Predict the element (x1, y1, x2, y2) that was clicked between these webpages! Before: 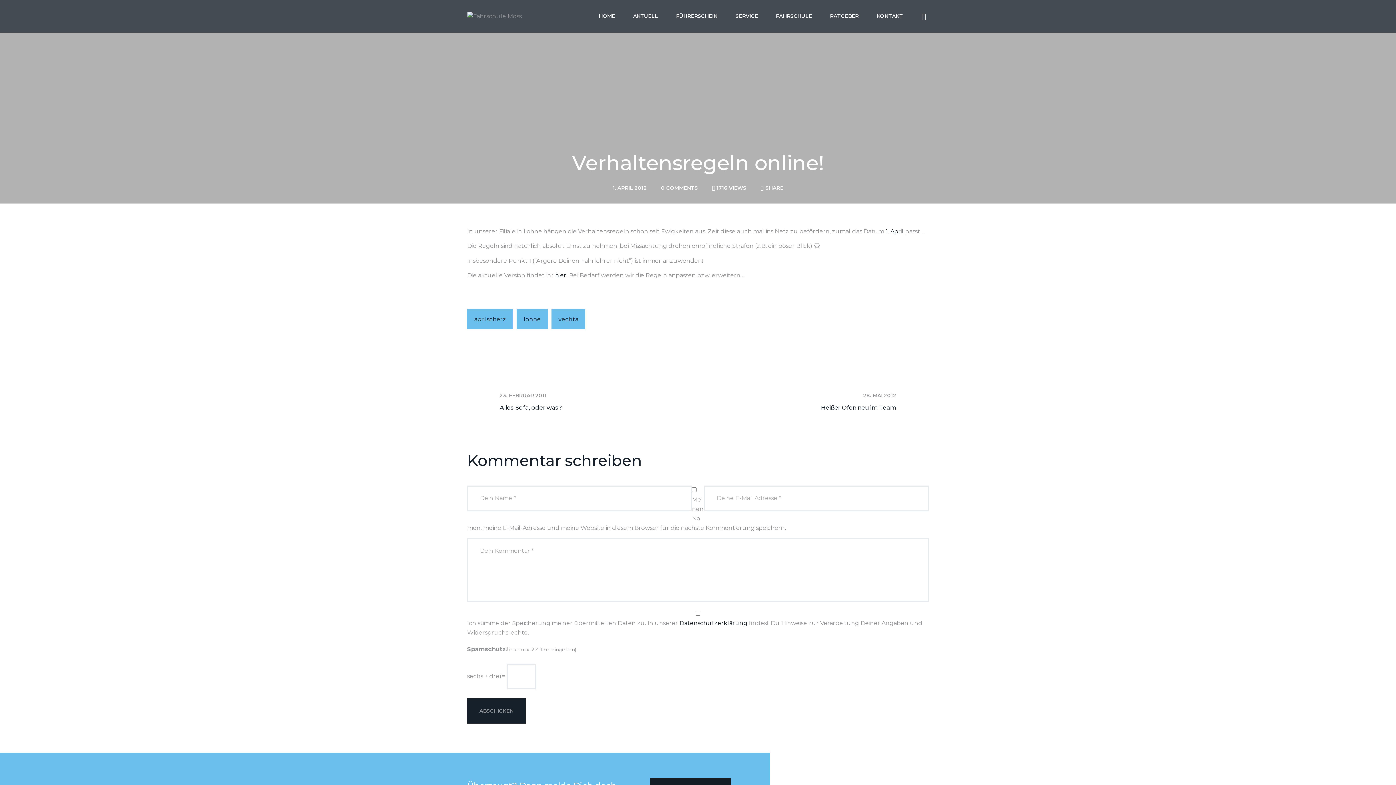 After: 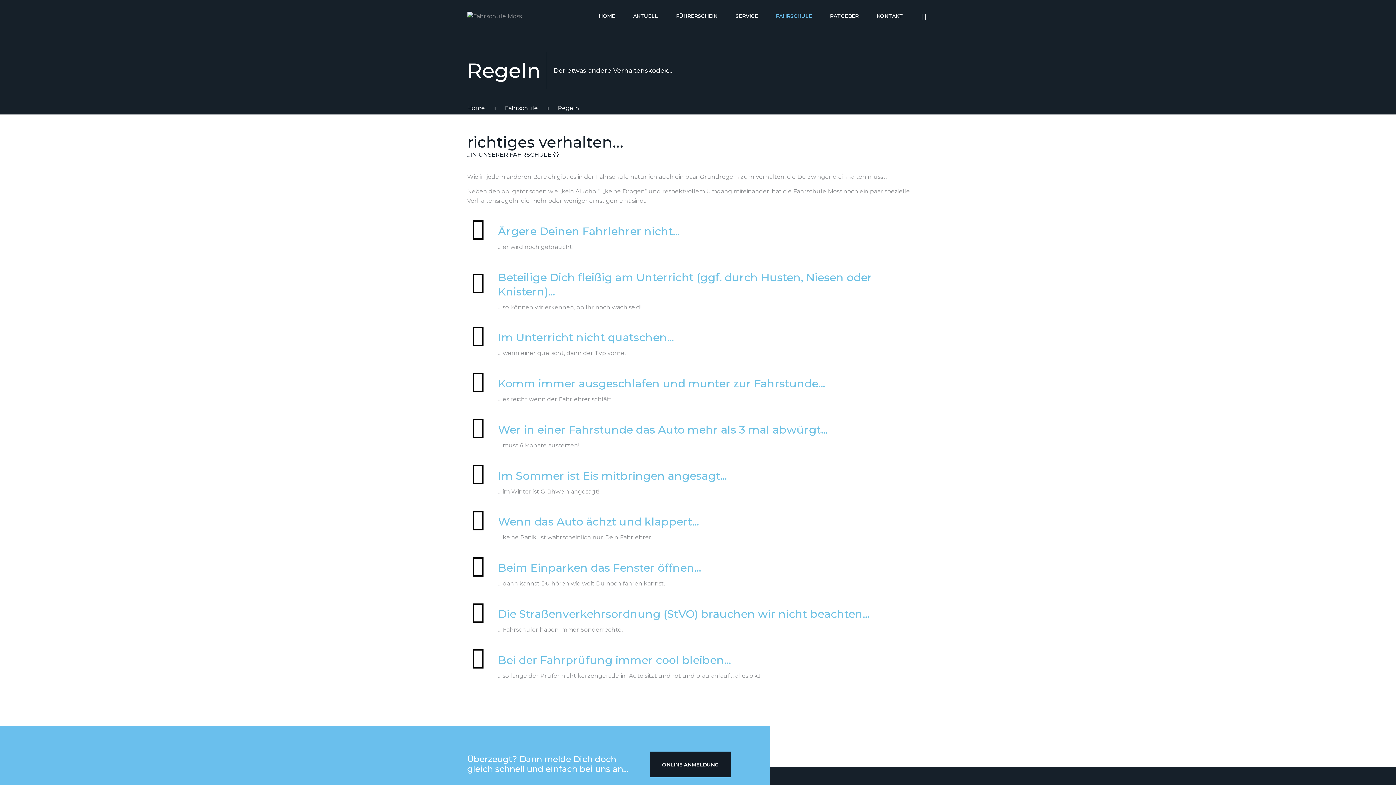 Action: label: hier bbox: (555, 272, 566, 278)